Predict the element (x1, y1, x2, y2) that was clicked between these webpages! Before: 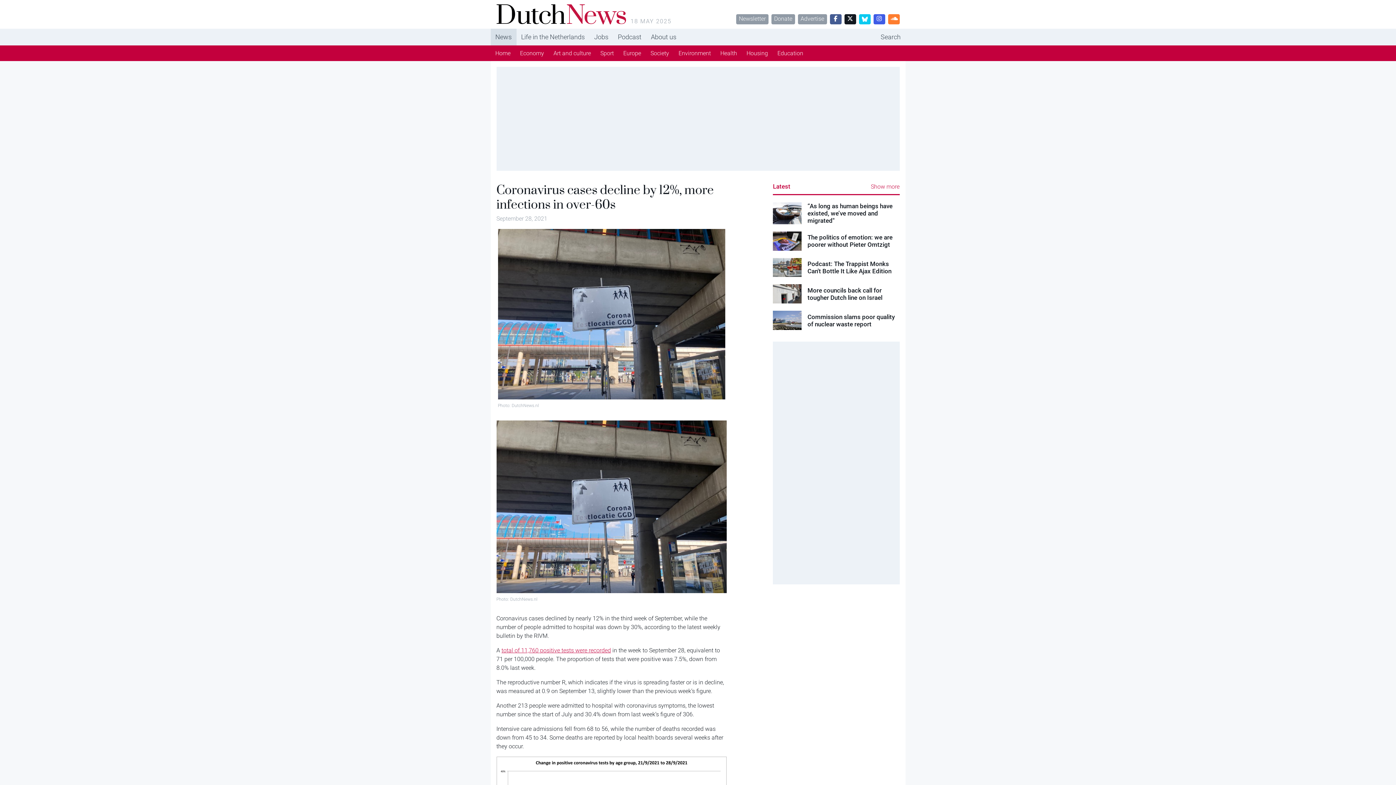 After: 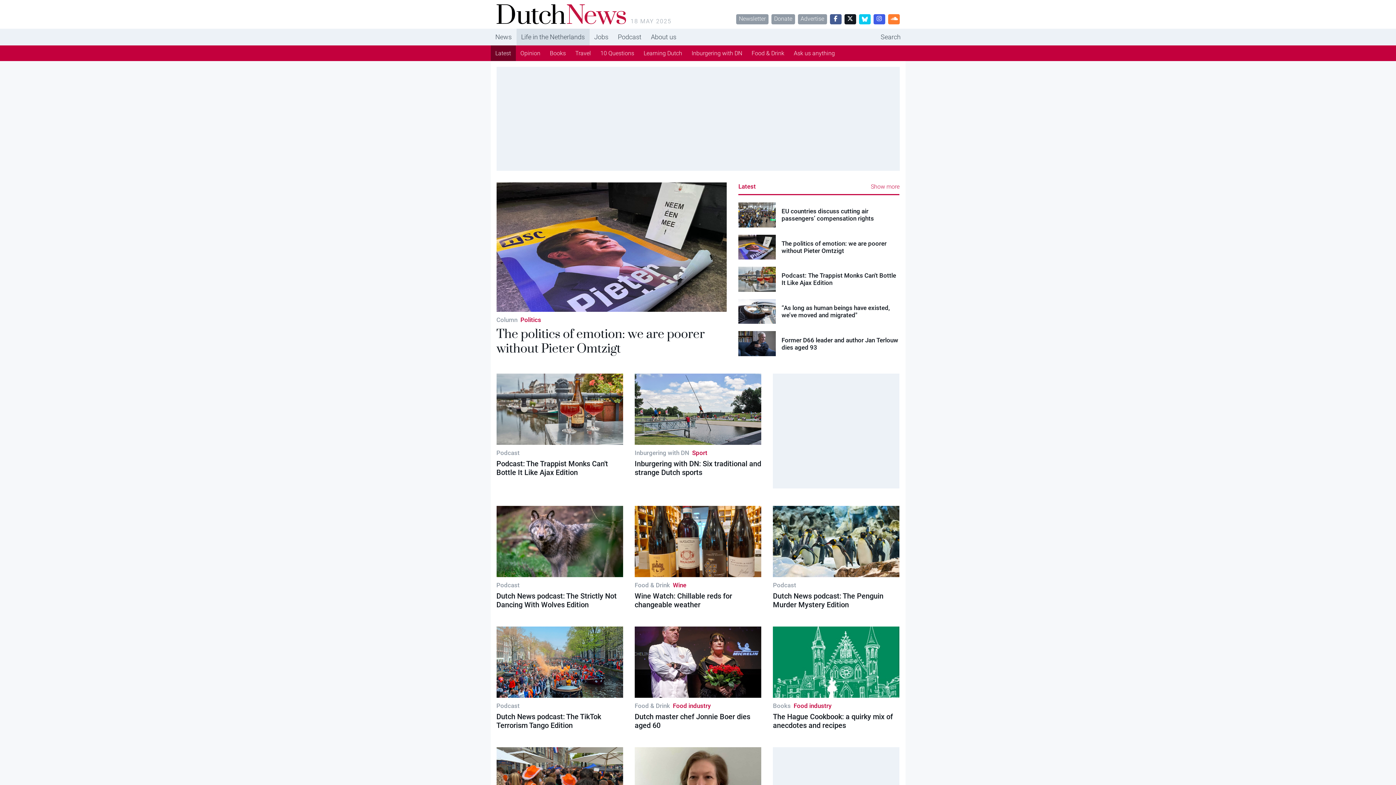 Action: bbox: (516, 28, 589, 45) label: Life in the Netherlands